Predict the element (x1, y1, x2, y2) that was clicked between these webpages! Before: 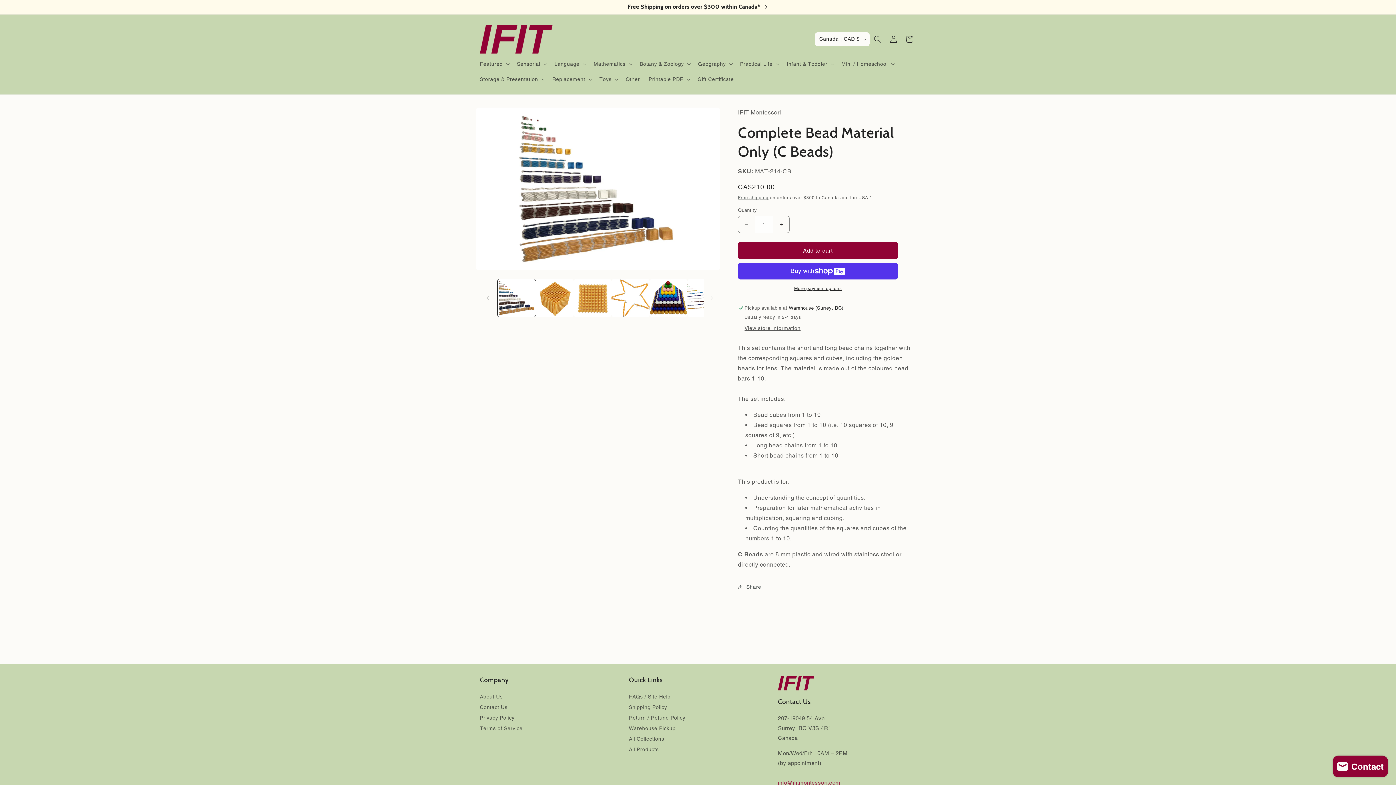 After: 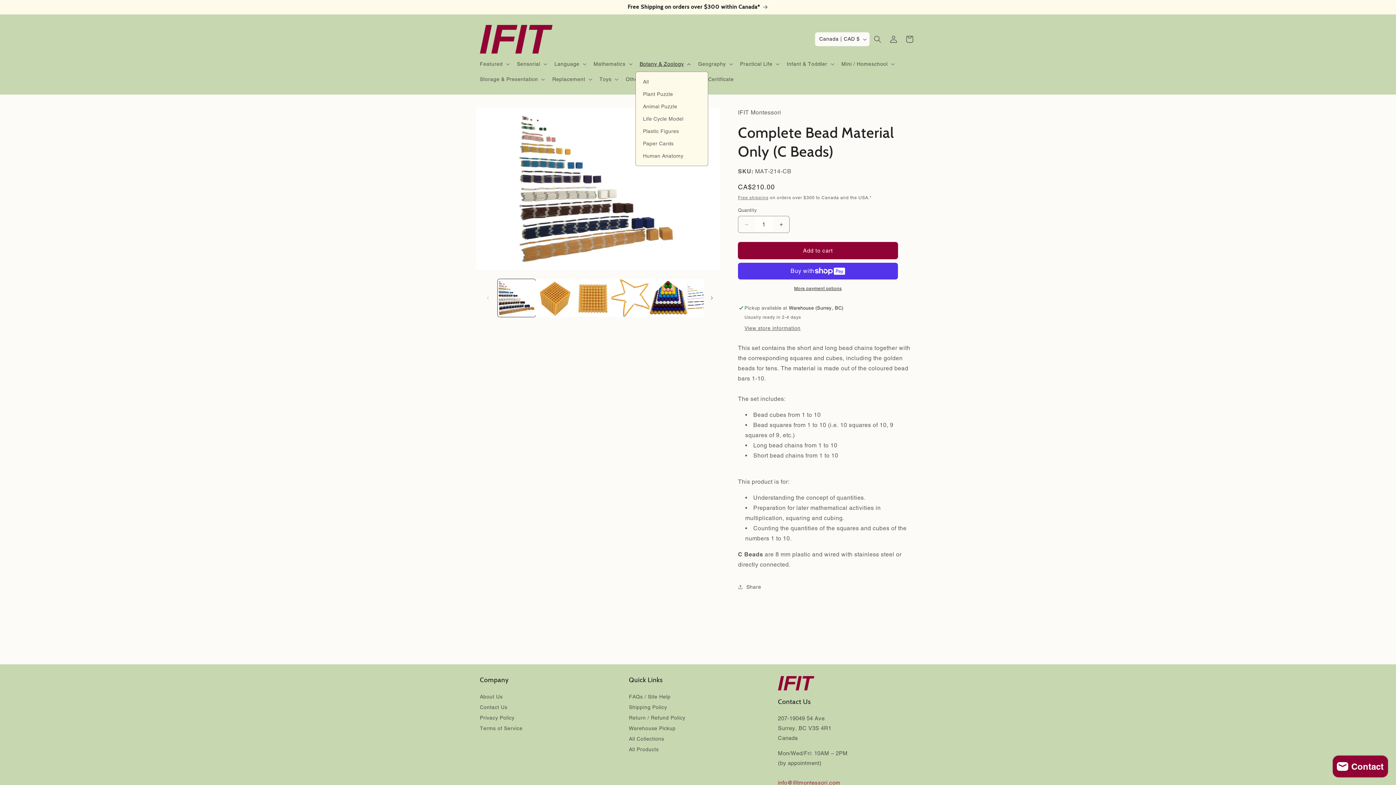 Action: bbox: (635, 56, 693, 71) label: Botany & Zoology